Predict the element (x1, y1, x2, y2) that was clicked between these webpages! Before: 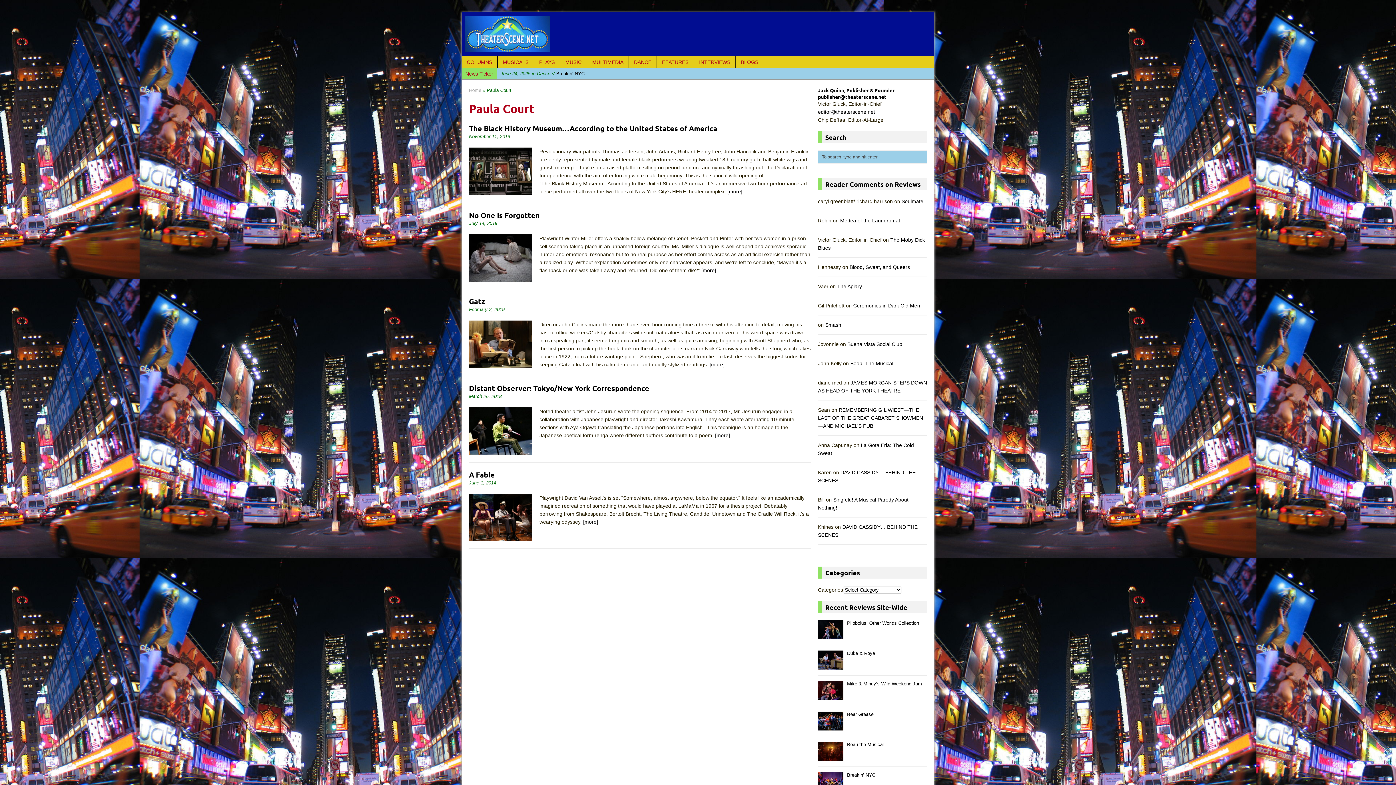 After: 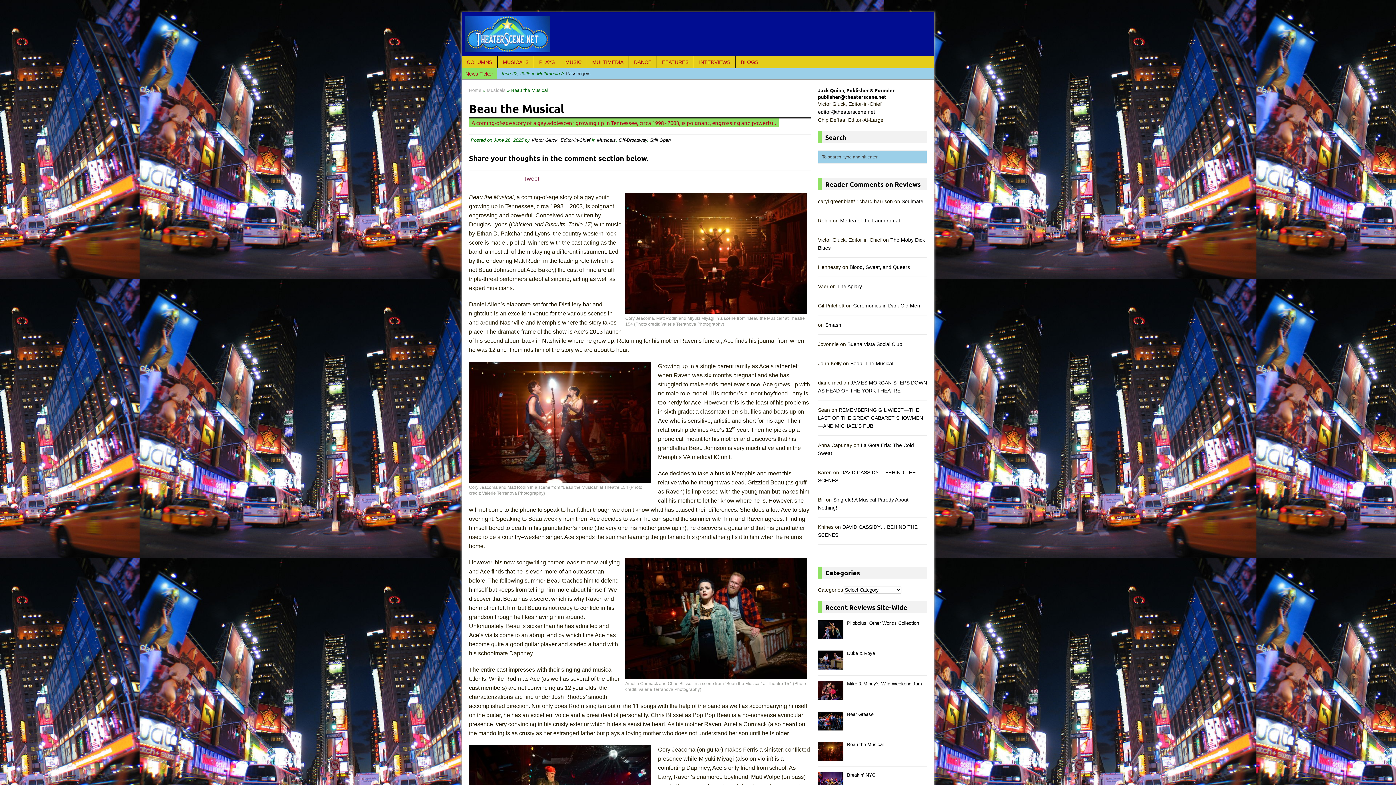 Action: bbox: (818, 754, 843, 760)